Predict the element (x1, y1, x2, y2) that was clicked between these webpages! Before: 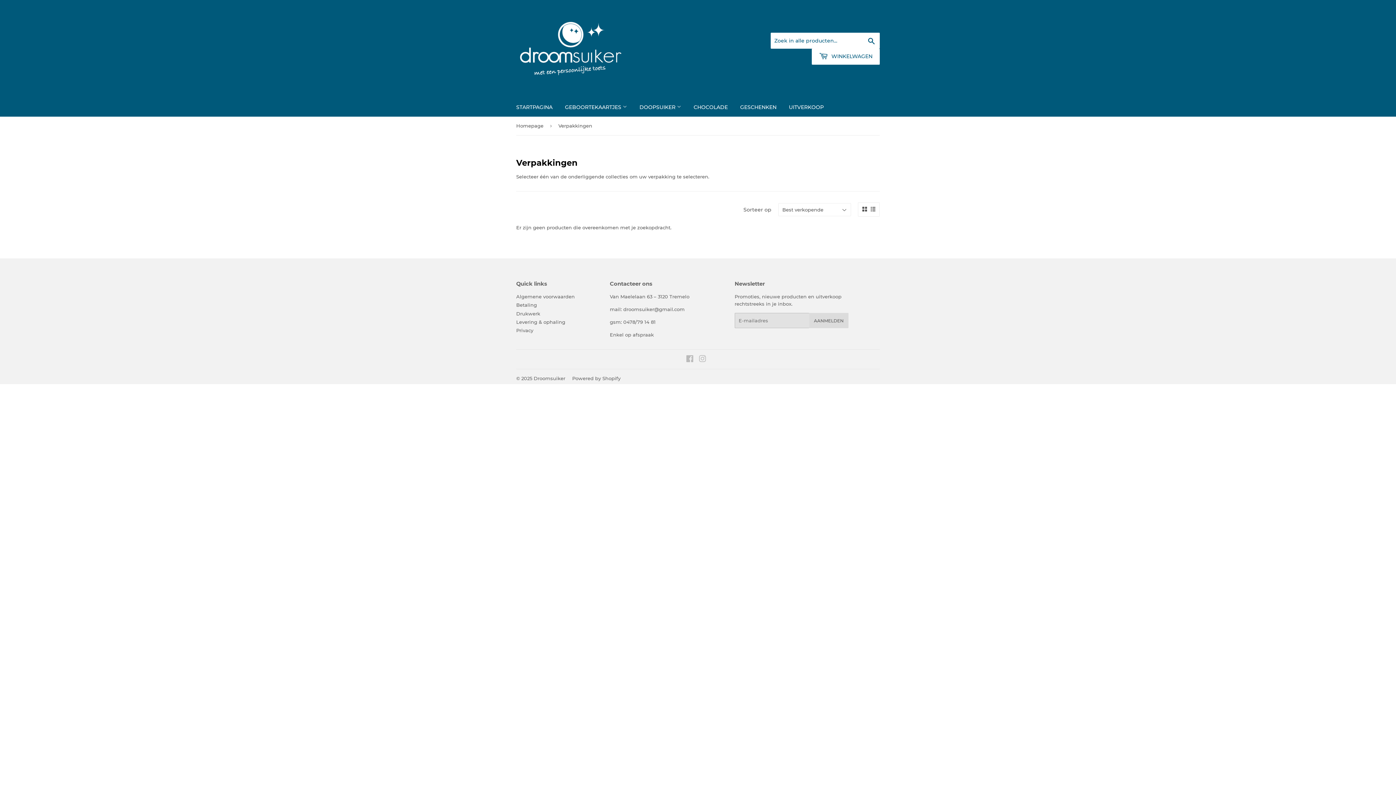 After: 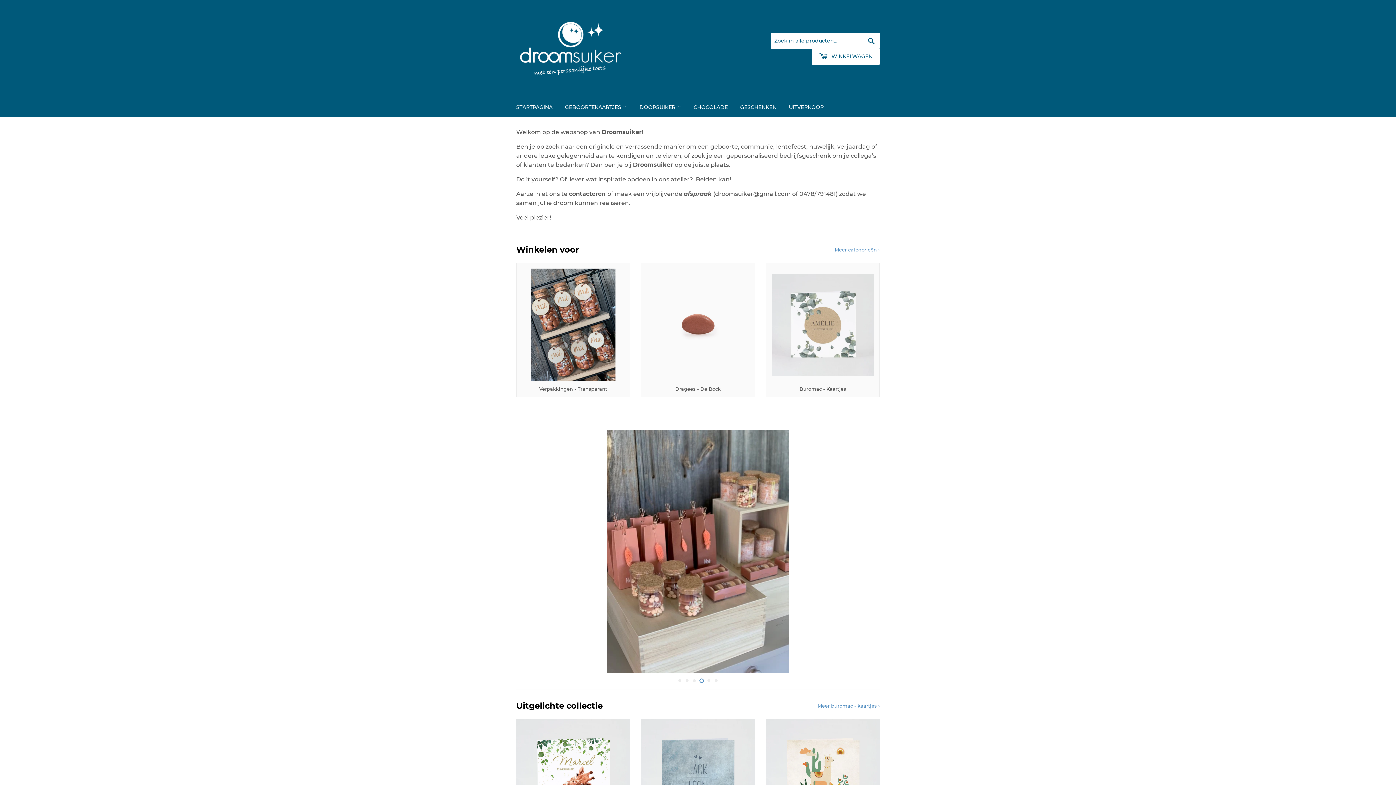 Action: bbox: (533, 375, 565, 381) label: Droomsuiker